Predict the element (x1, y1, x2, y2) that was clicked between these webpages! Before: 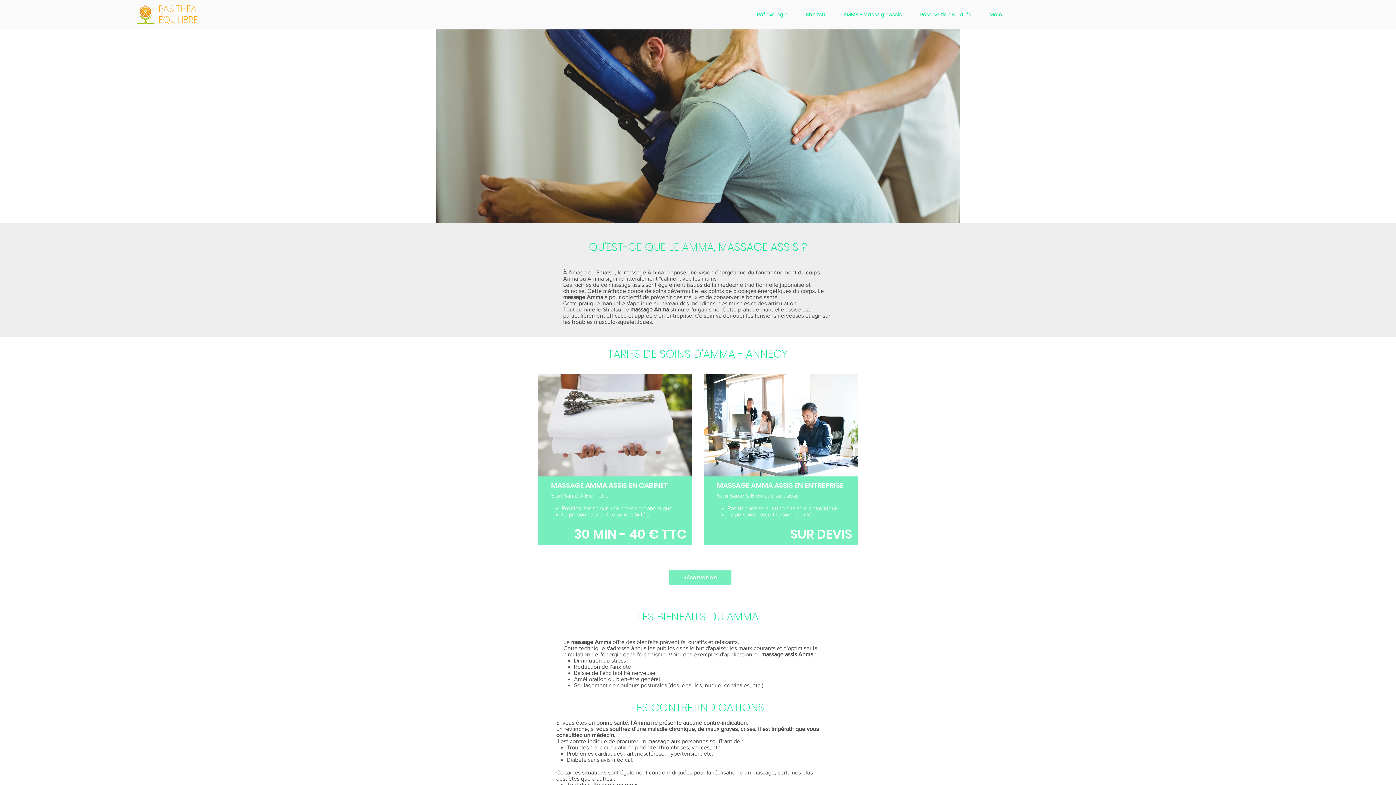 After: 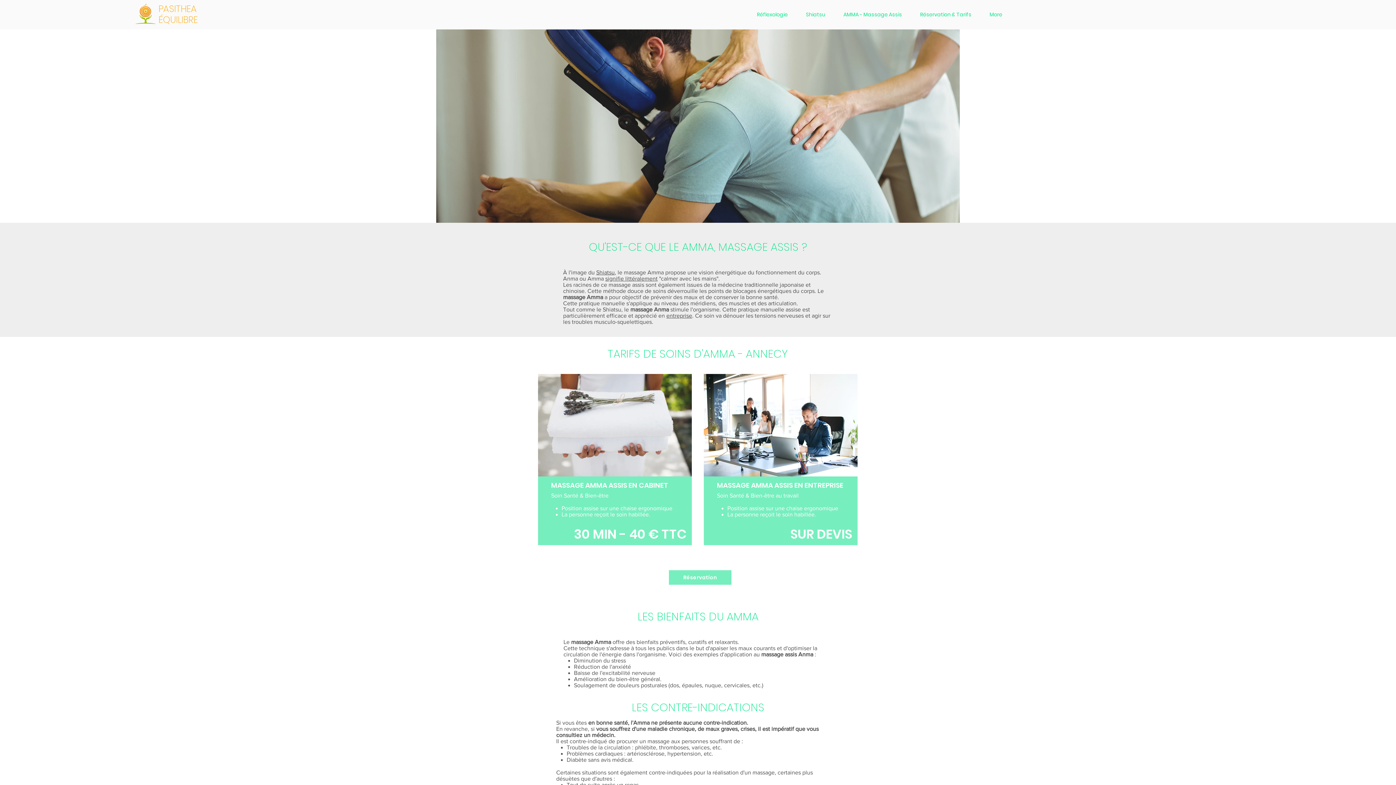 Action: label: signifie littéralement bbox: (605, 275, 657, 281)